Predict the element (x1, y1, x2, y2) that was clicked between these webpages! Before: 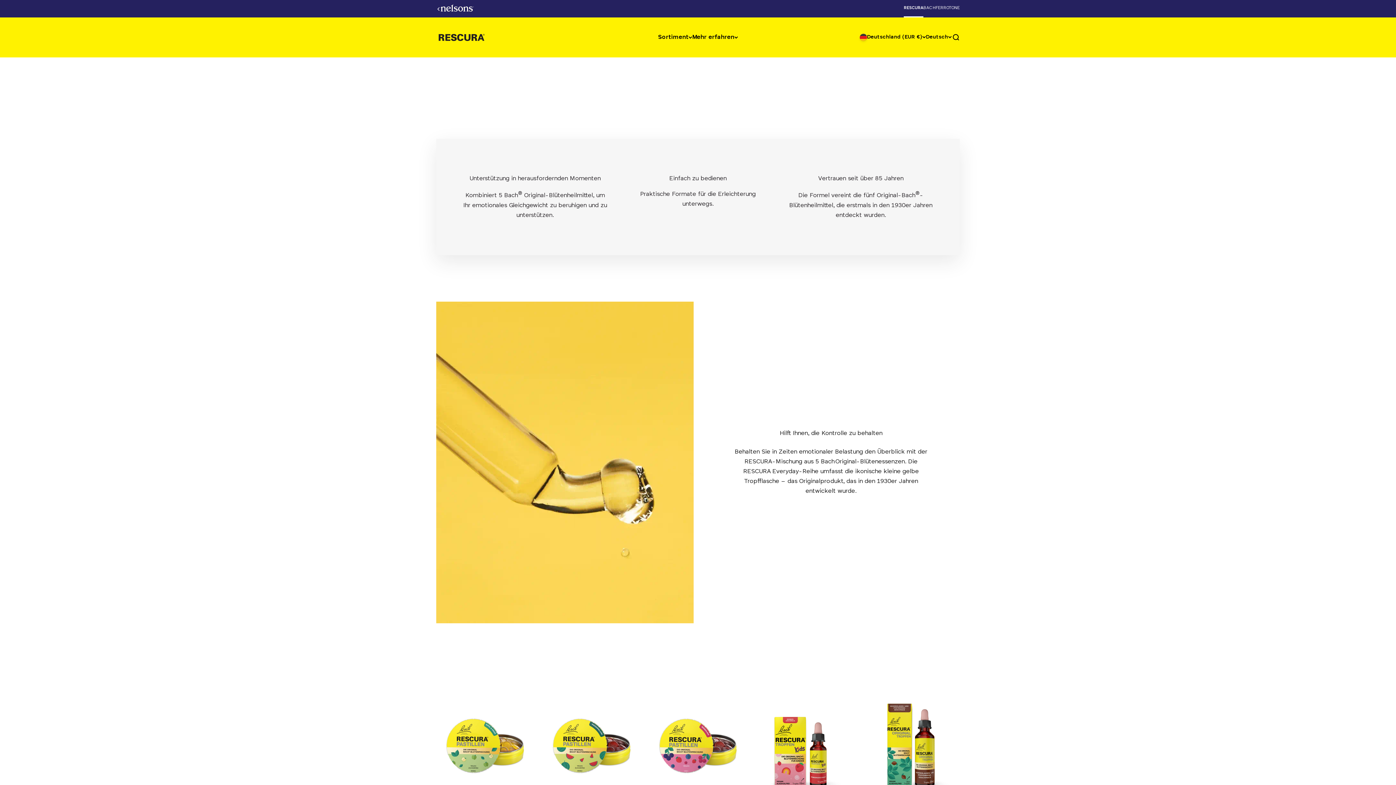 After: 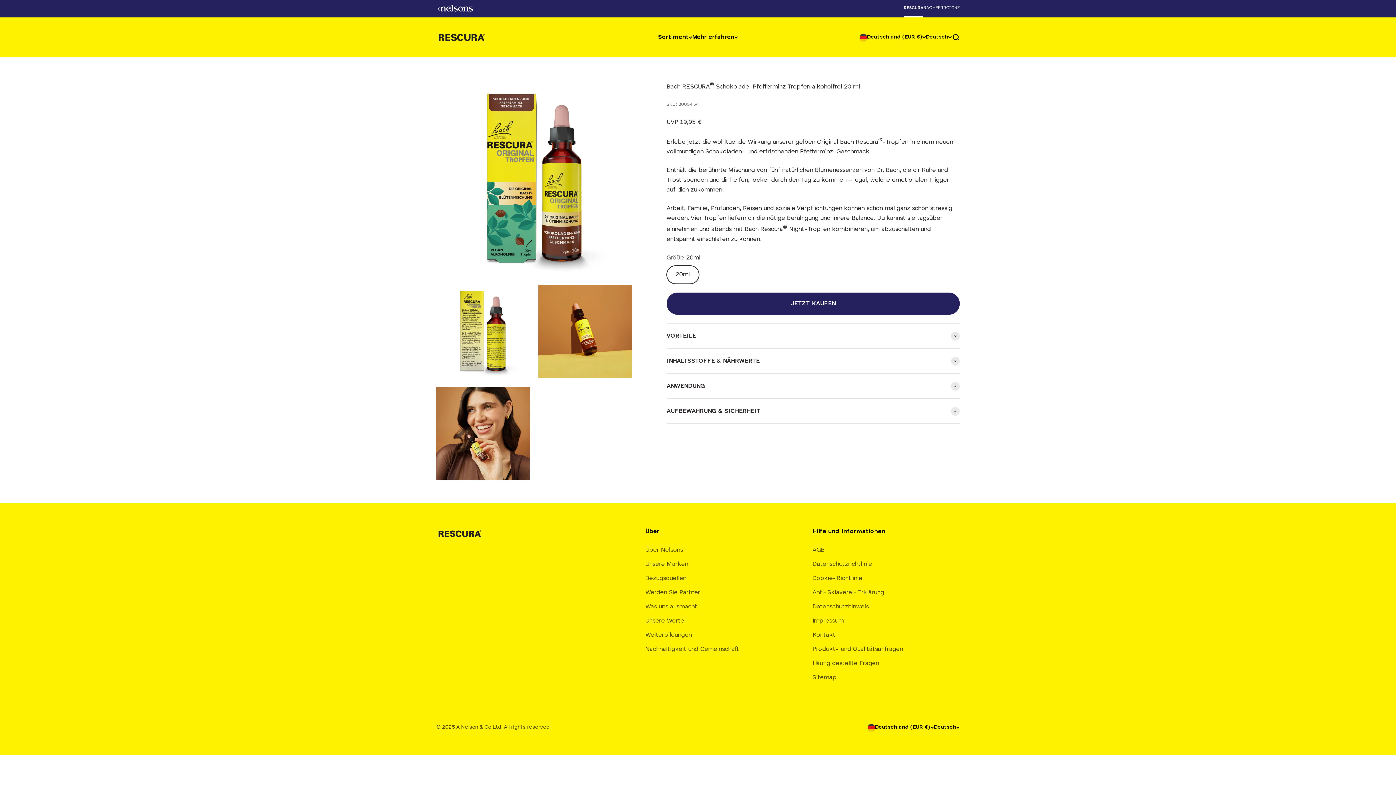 Action: bbox: (862, 697, 959, 795)